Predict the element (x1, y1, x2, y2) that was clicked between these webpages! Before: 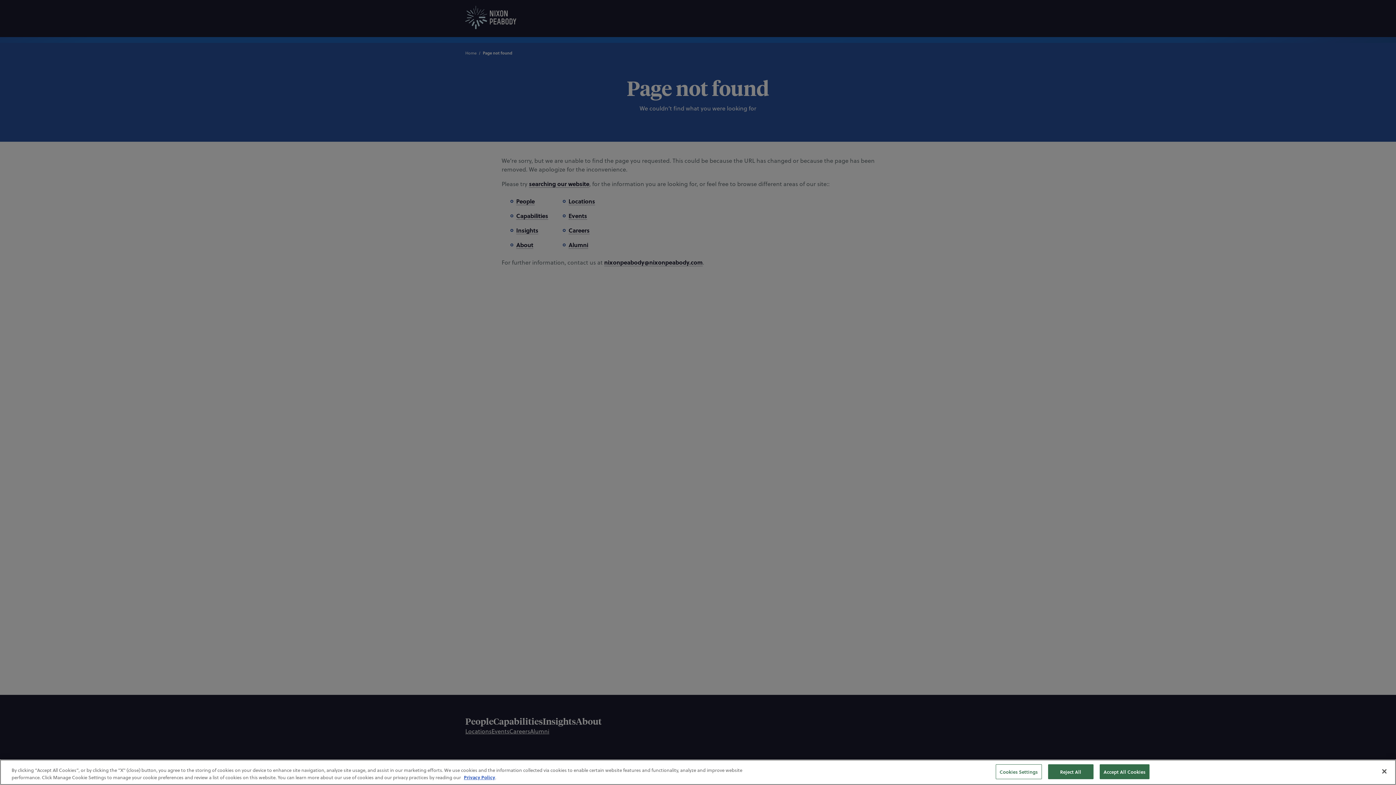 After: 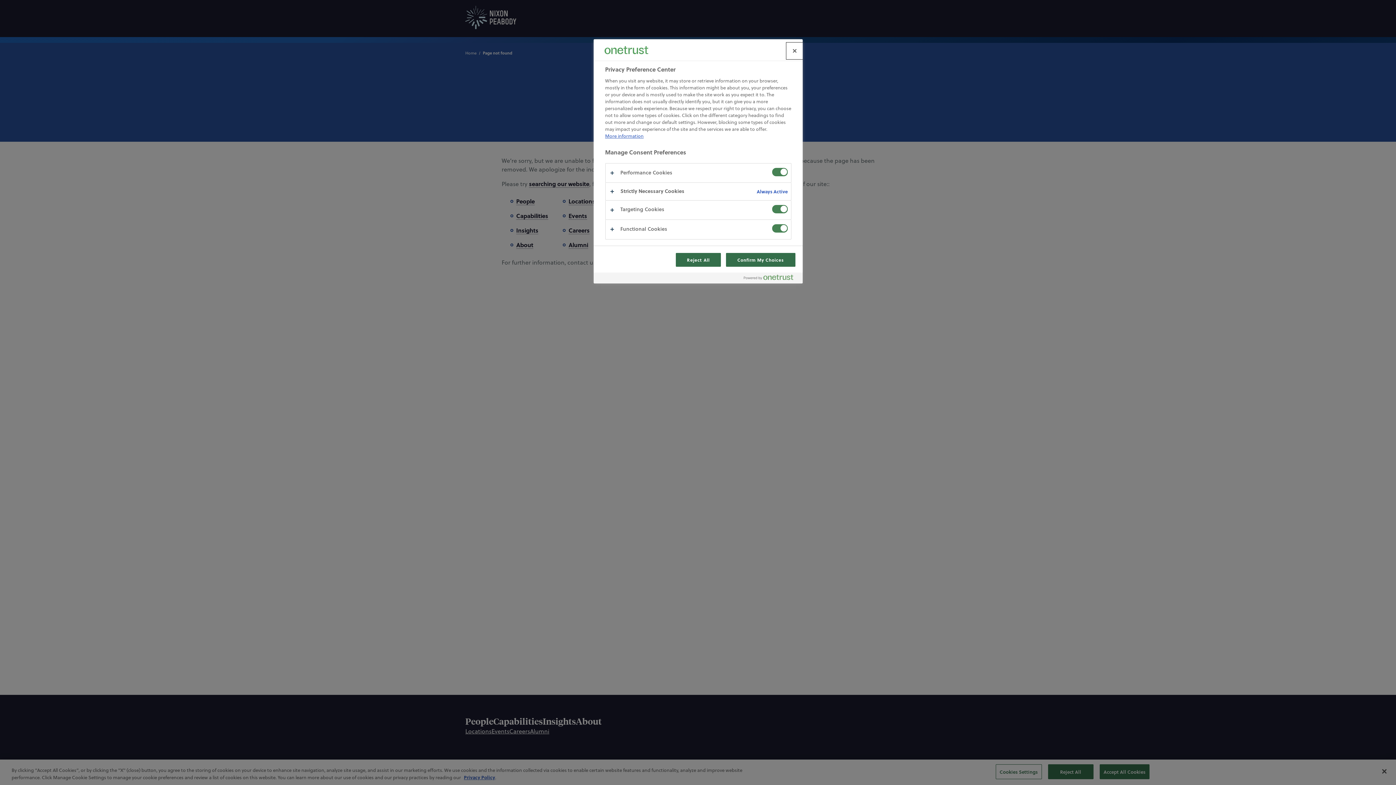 Action: label: Cookies Settings bbox: (995, 769, 1042, 784)